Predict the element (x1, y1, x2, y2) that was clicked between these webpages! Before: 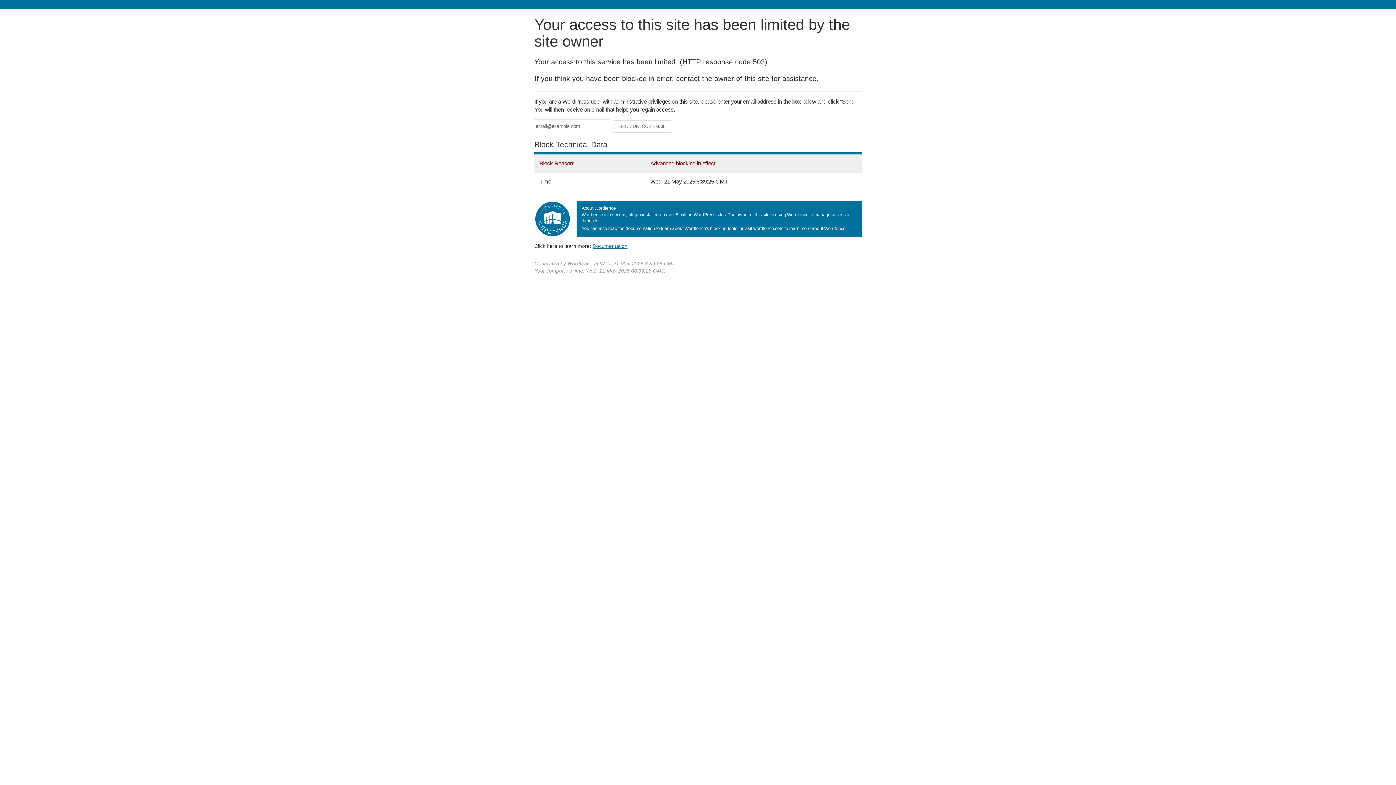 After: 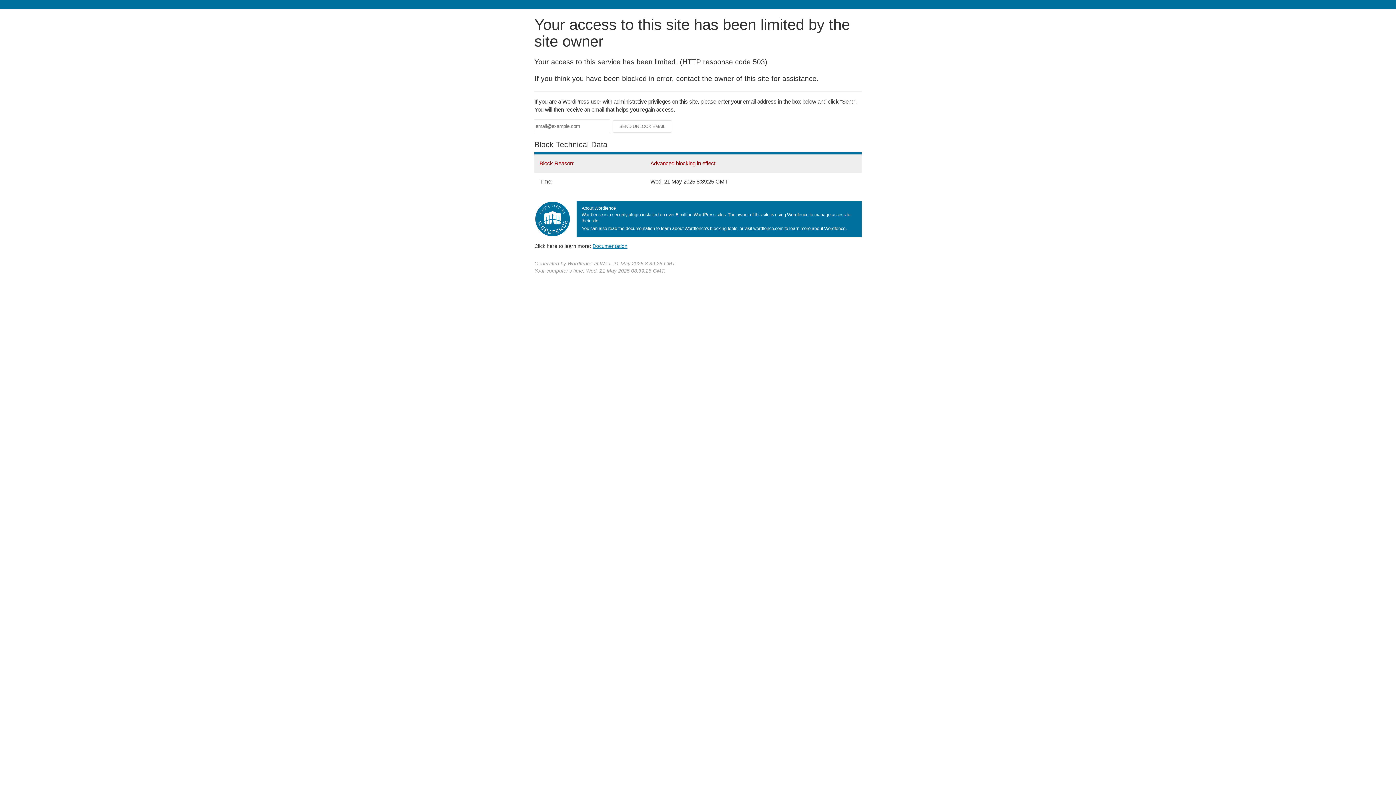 Action: label: Documentation bbox: (592, 243, 627, 248)